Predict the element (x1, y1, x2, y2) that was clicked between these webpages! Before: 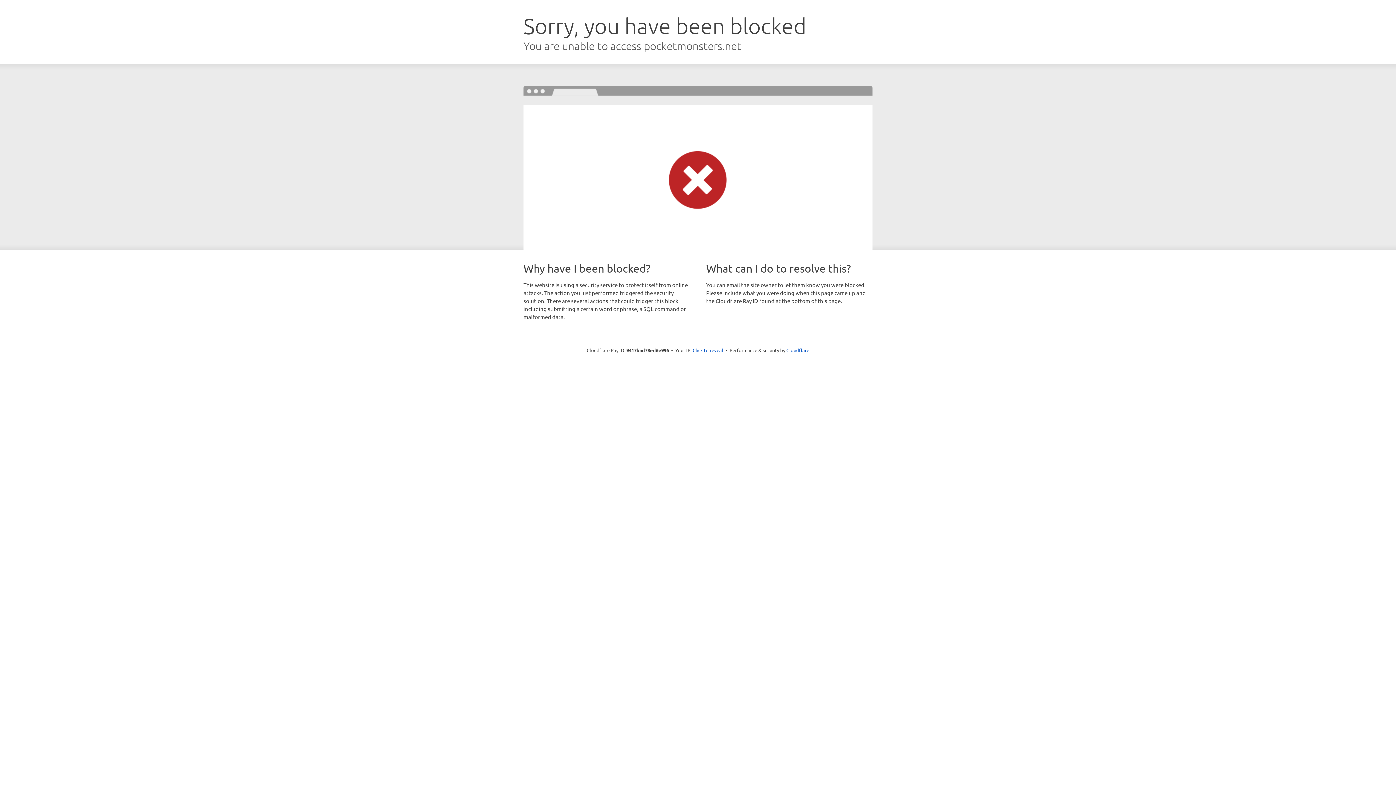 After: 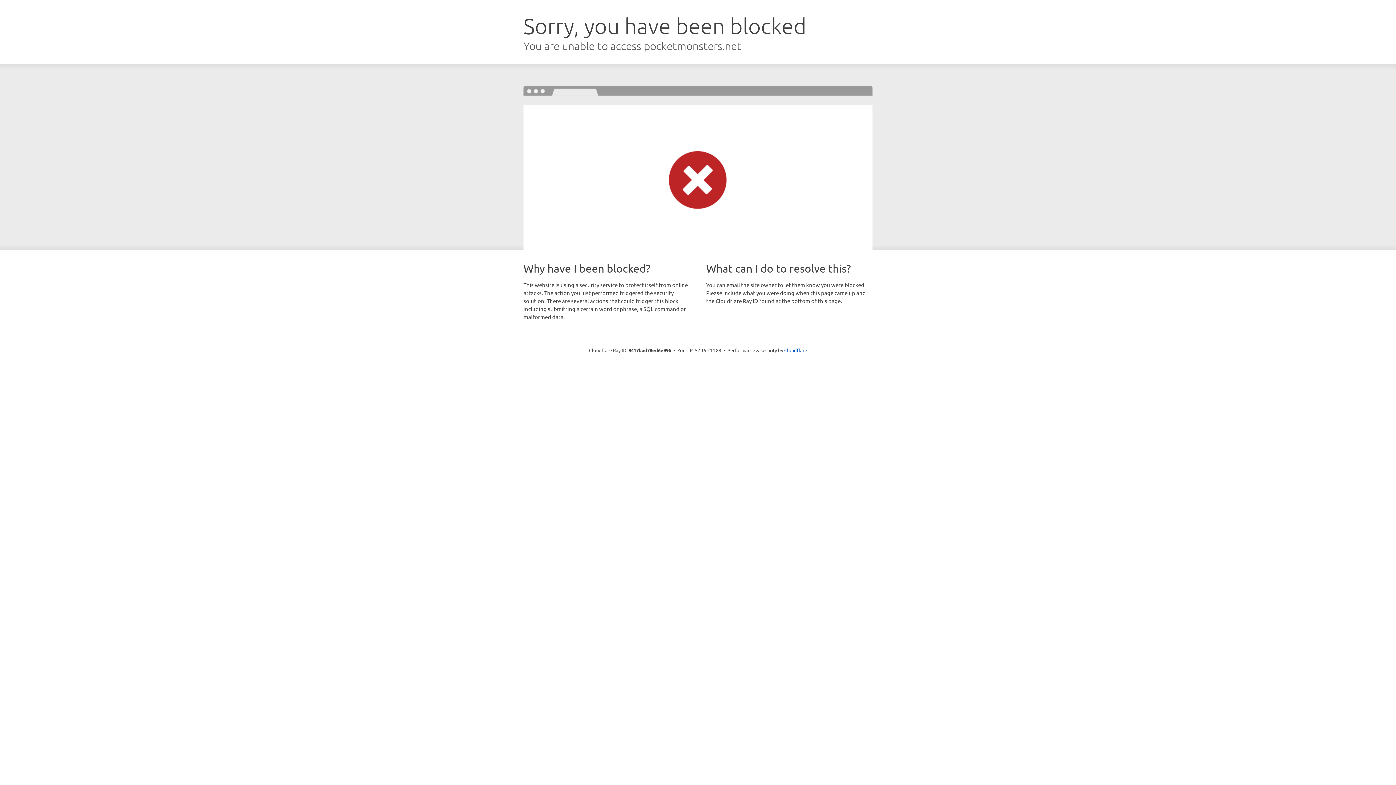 Action: label: Click to reveal bbox: (692, 346, 723, 353)